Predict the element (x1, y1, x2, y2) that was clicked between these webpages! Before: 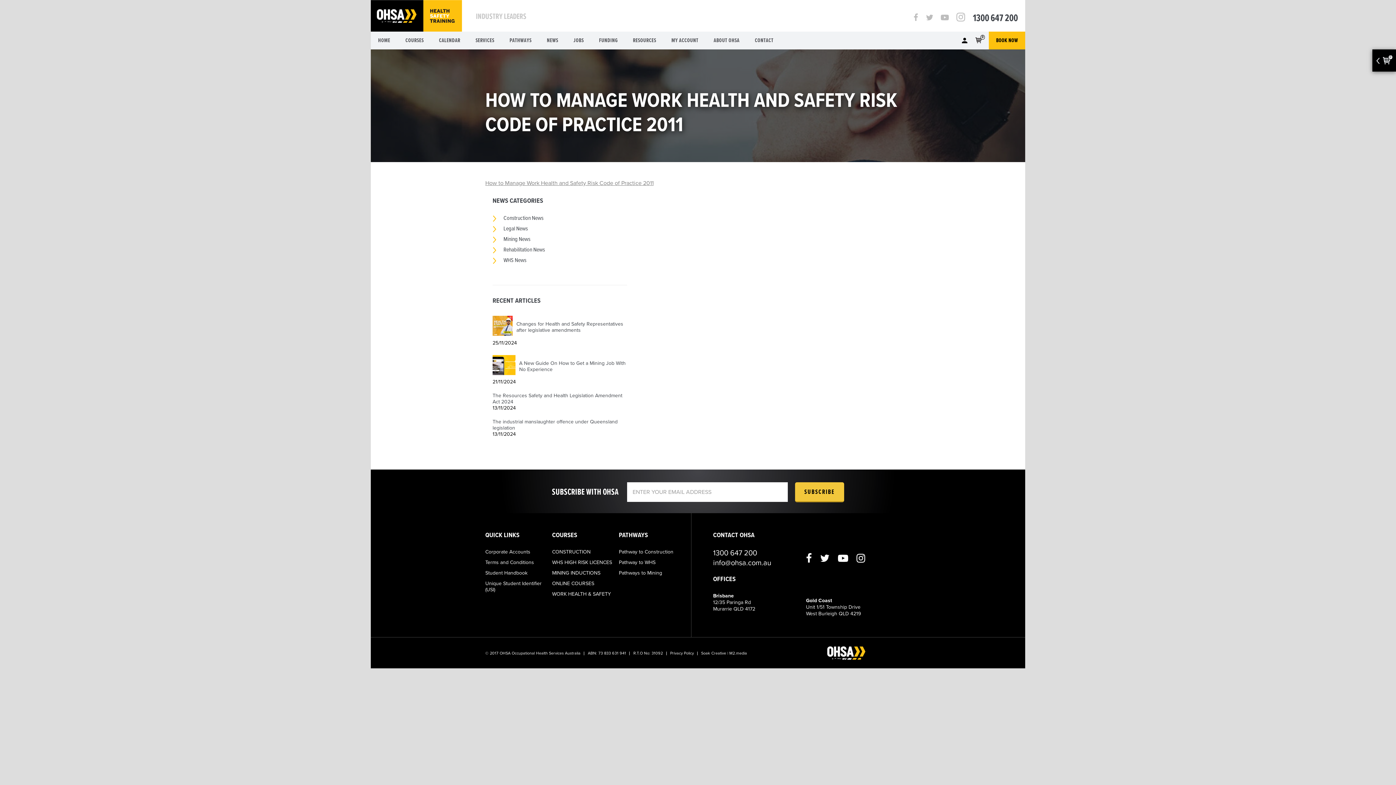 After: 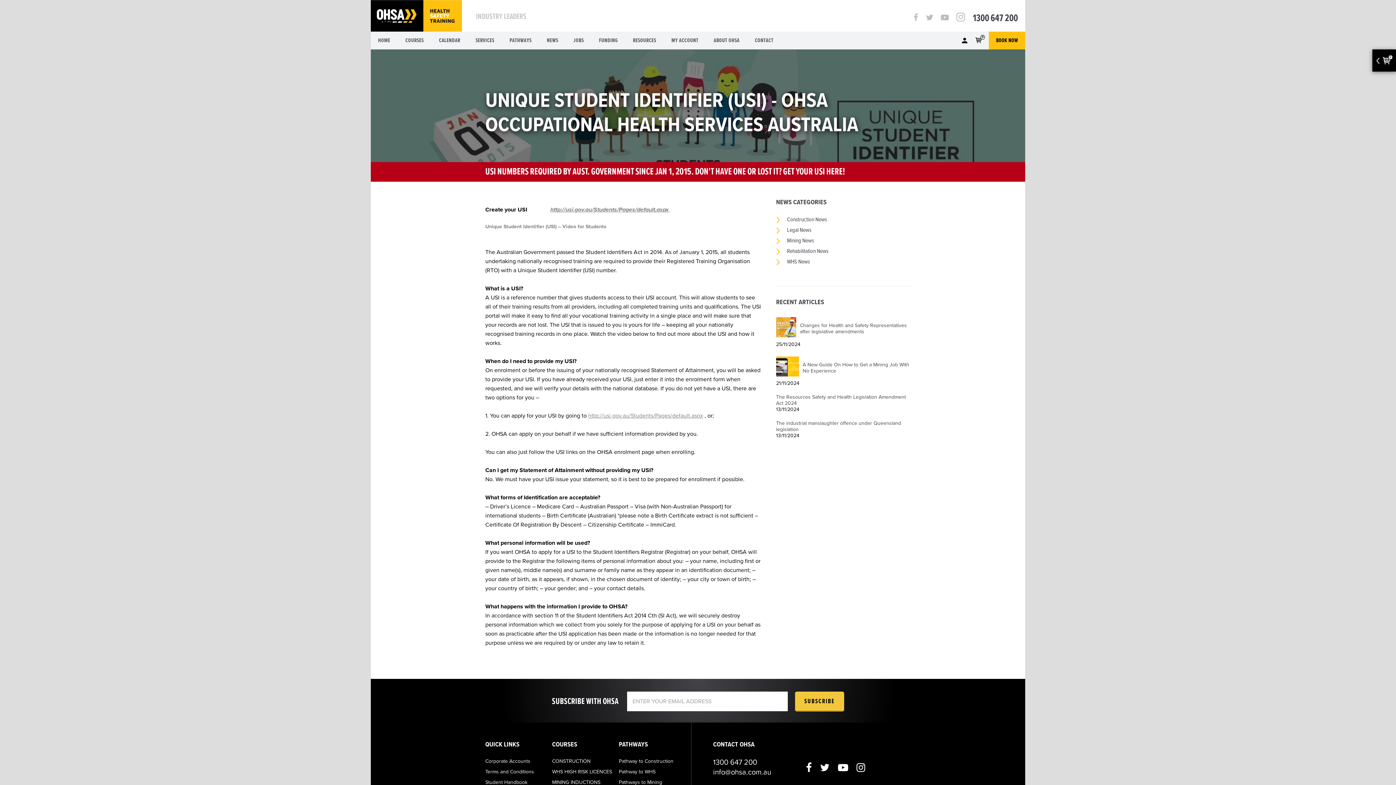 Action: label: Unique Student Identifier (USI) bbox: (485, 580, 550, 593)